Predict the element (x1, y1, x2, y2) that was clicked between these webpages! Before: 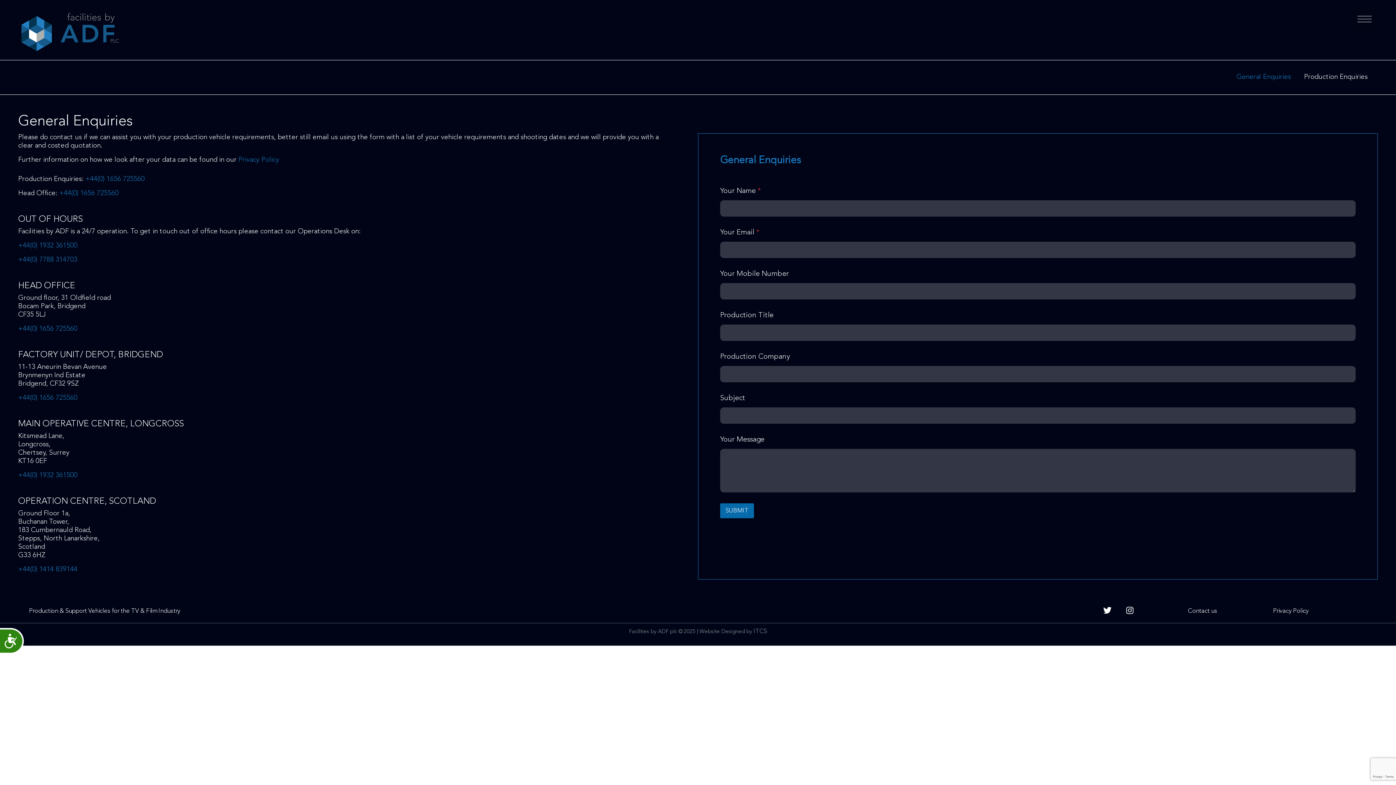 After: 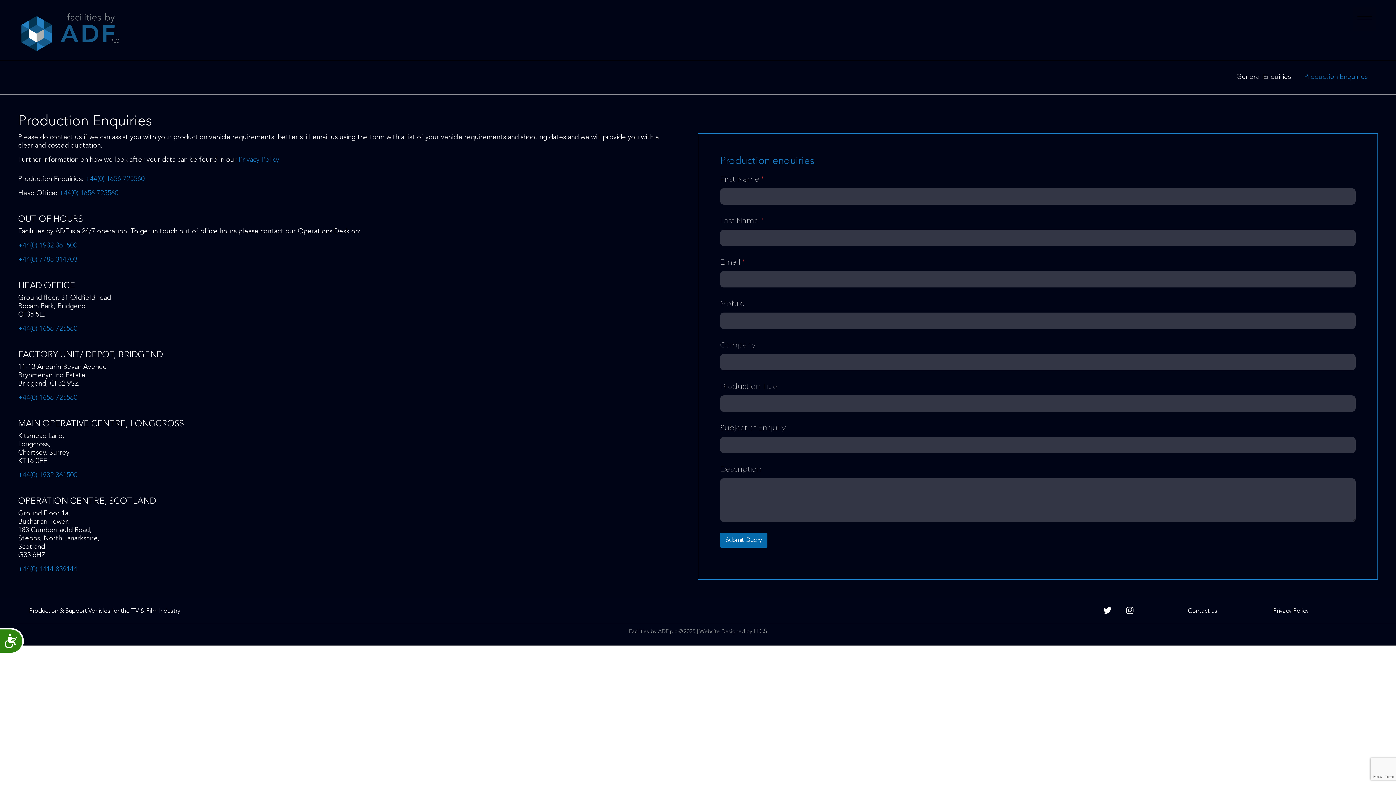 Action: bbox: (1301, 69, 1370, 85) label: Production Enquiries